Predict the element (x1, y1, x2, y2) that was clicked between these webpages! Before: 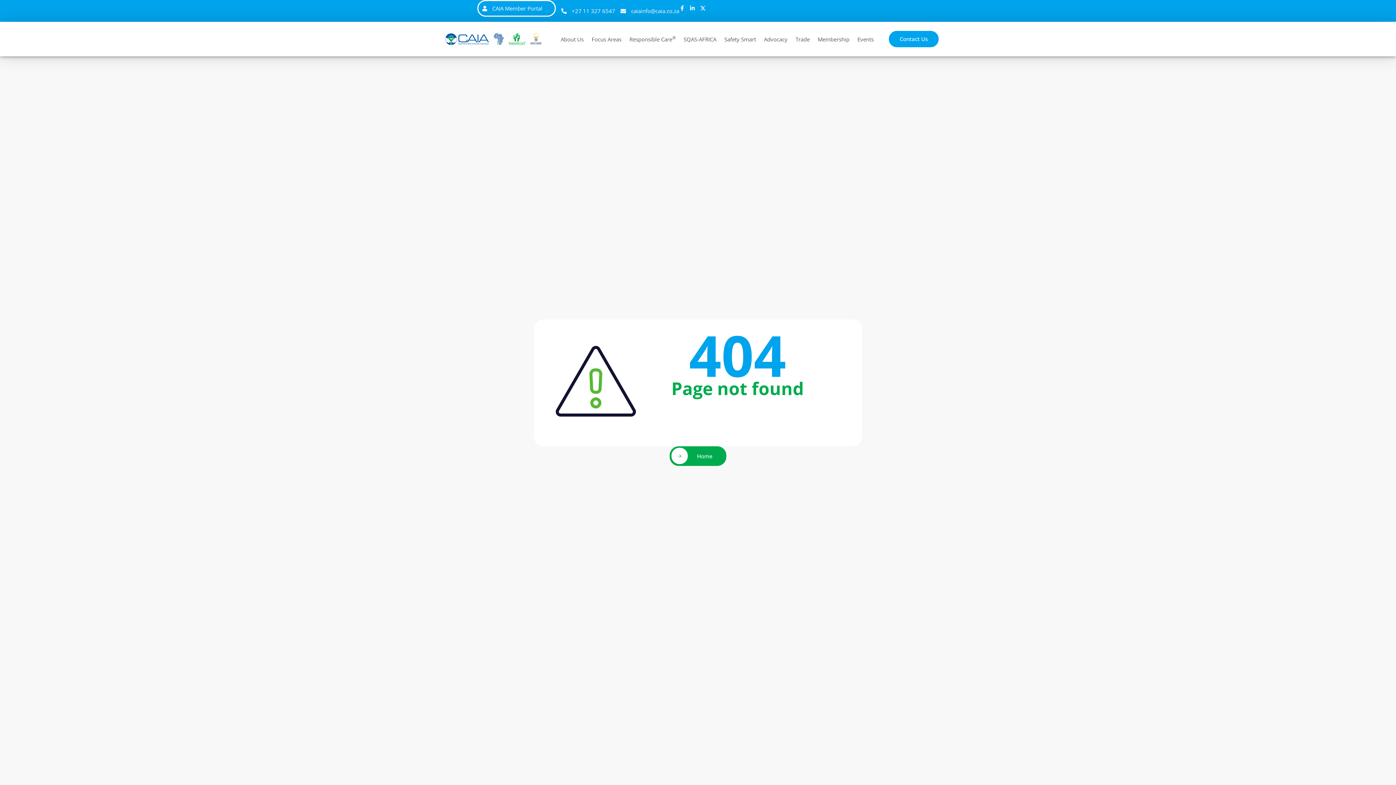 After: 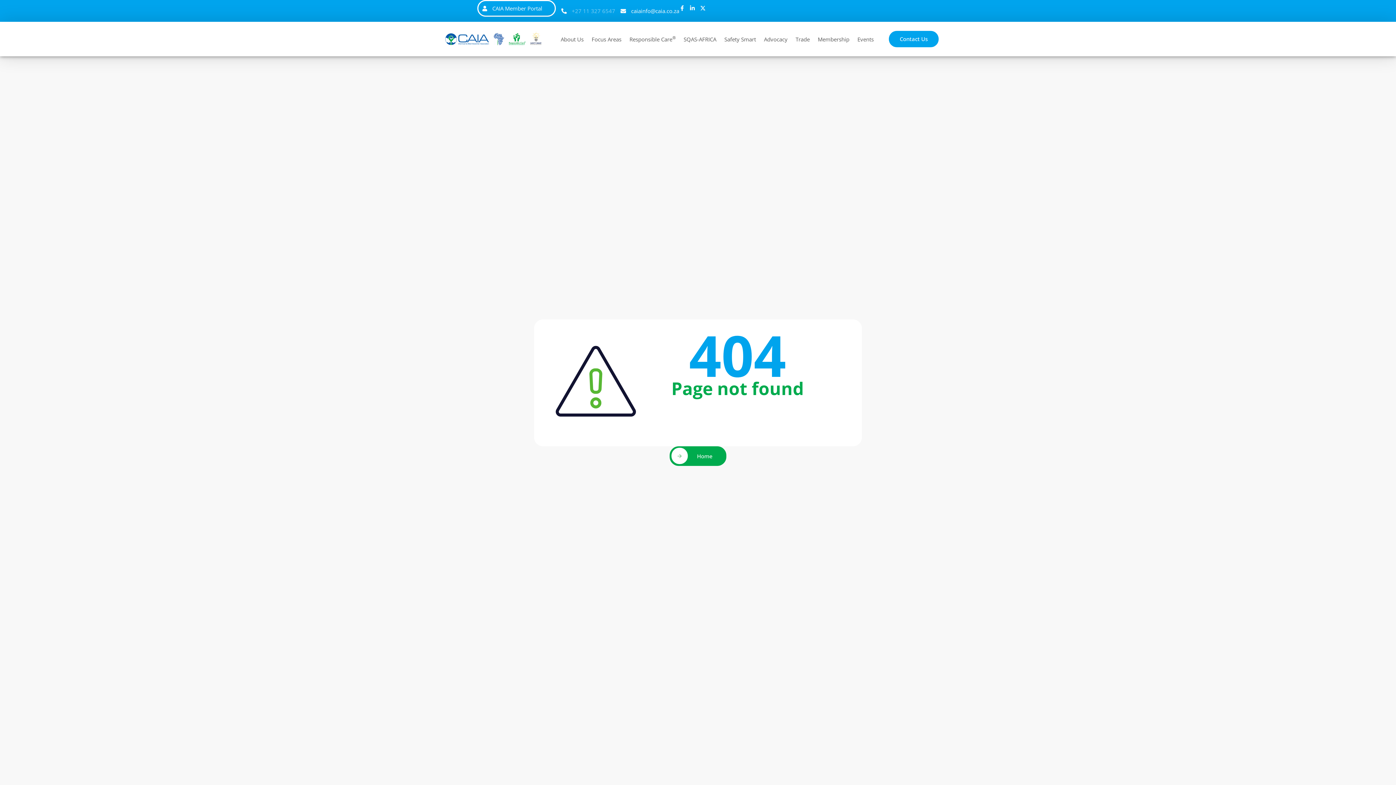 Action: bbox: (561, 5, 615, 16) label: +27 11 327 6547